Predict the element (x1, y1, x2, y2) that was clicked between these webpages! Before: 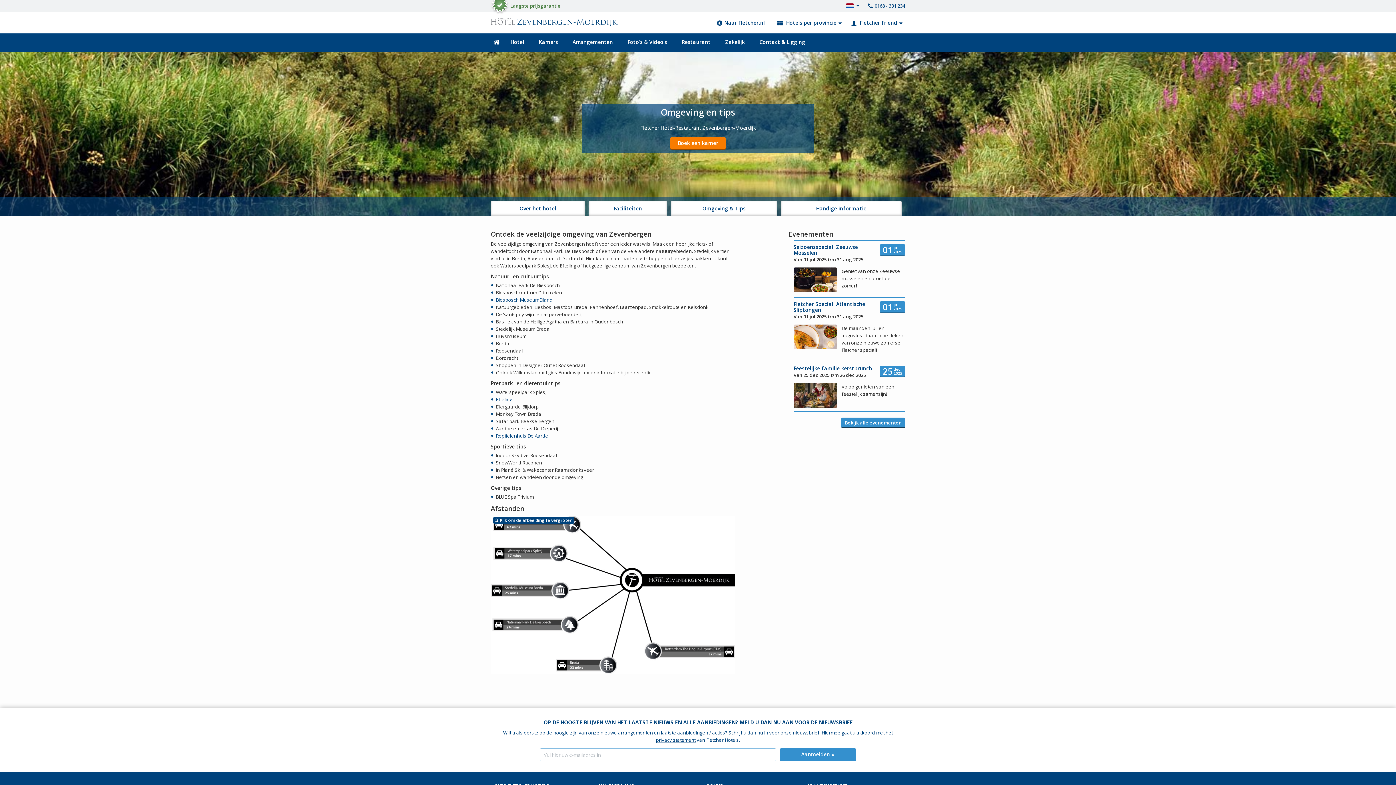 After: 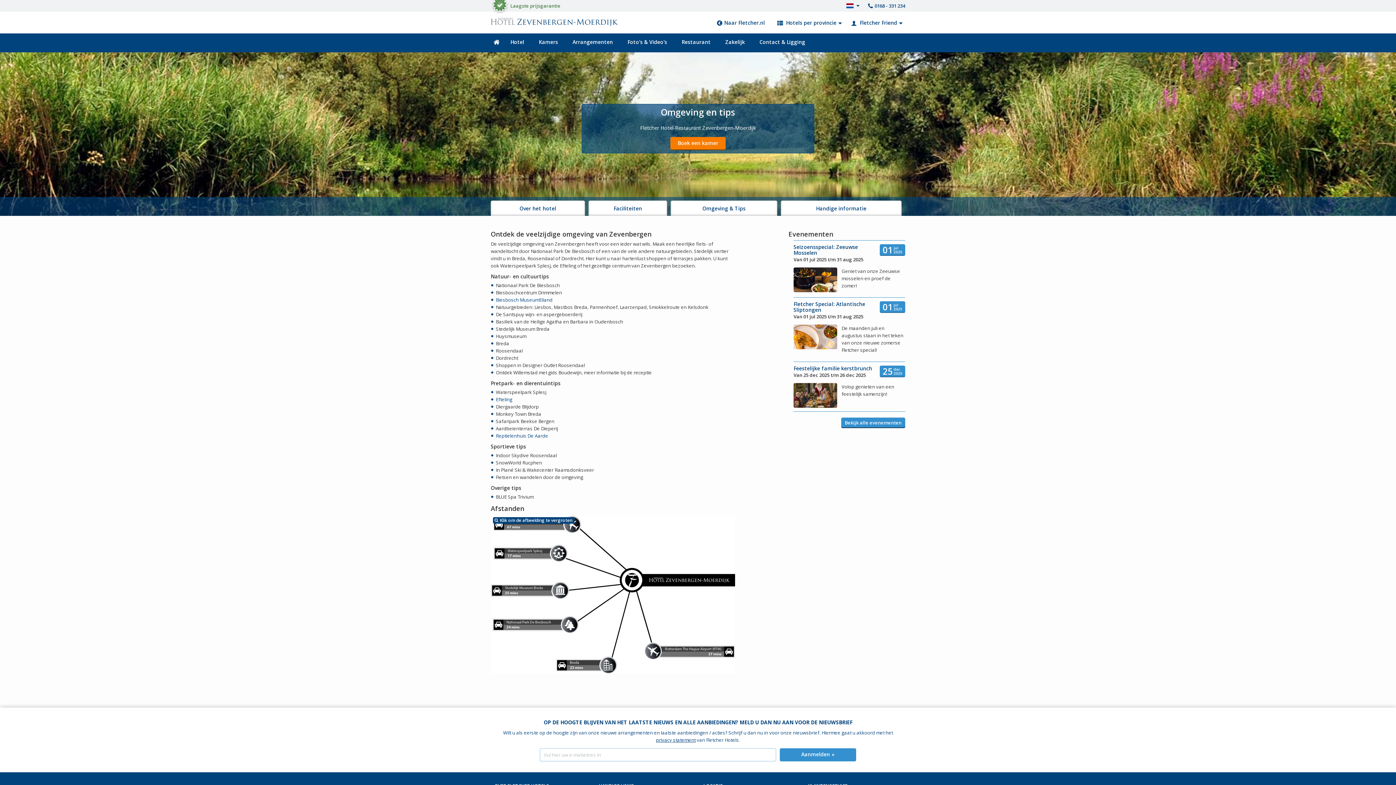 Action: bbox: (867, 0, 905, 11) label:  0168 - 331 234